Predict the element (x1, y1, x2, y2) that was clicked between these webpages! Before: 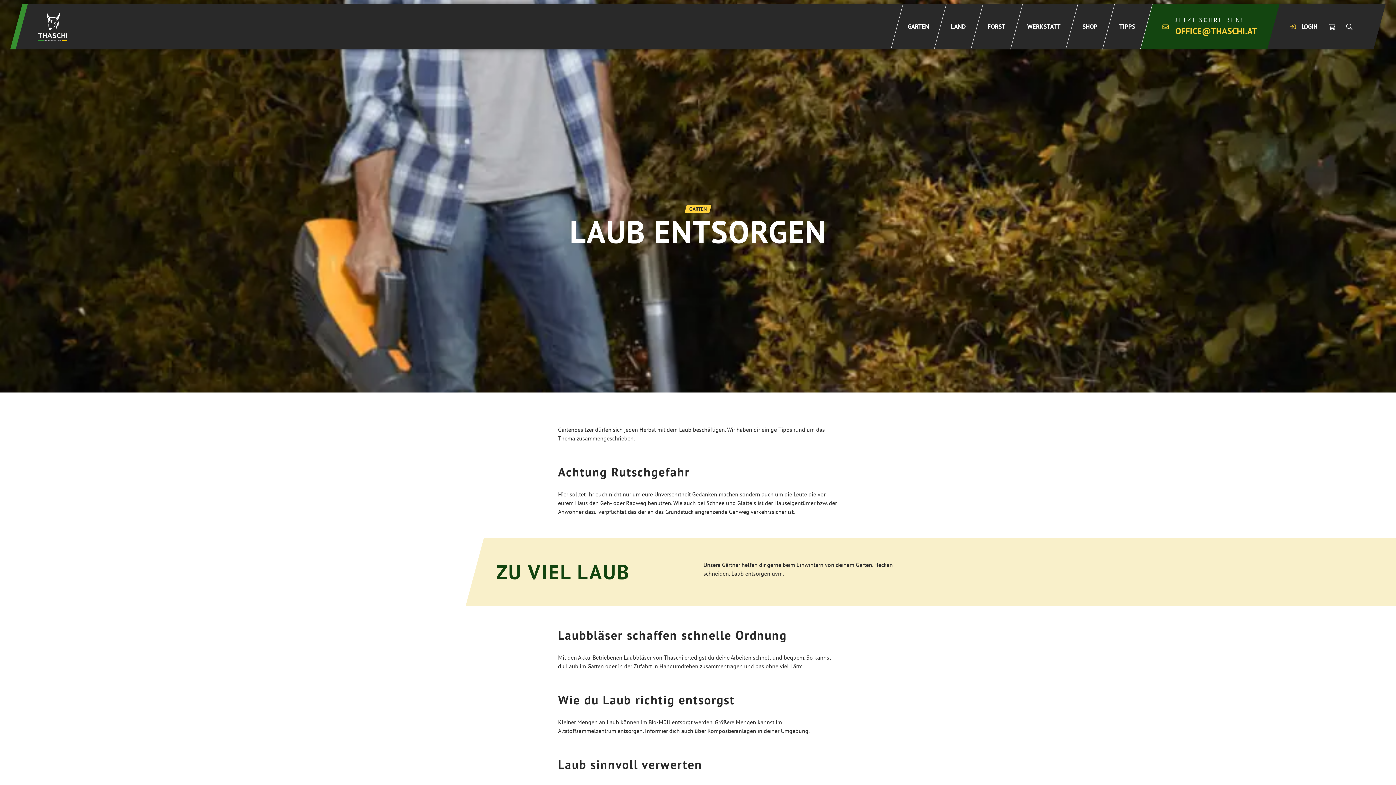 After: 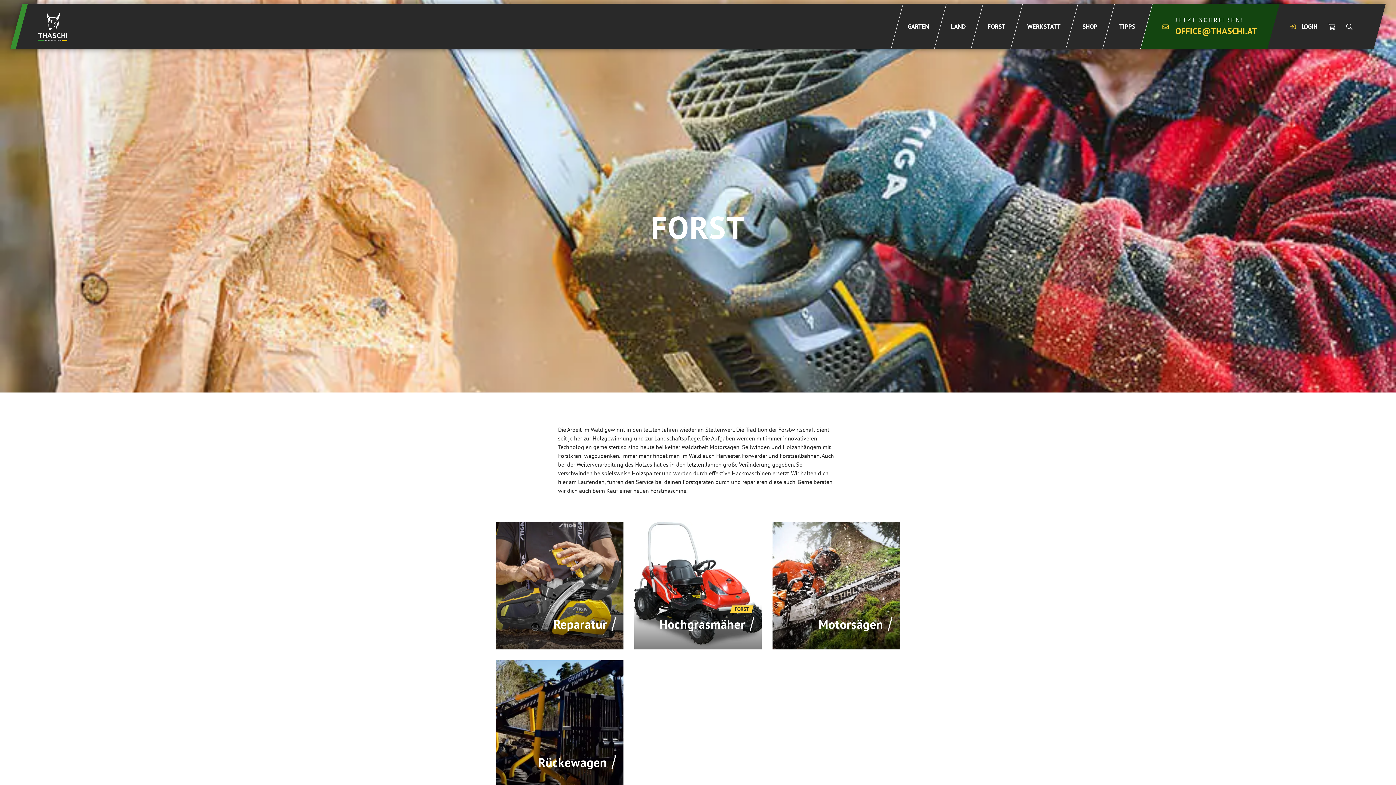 Action: bbox: (976, 3, 1016, 49) label: FORST